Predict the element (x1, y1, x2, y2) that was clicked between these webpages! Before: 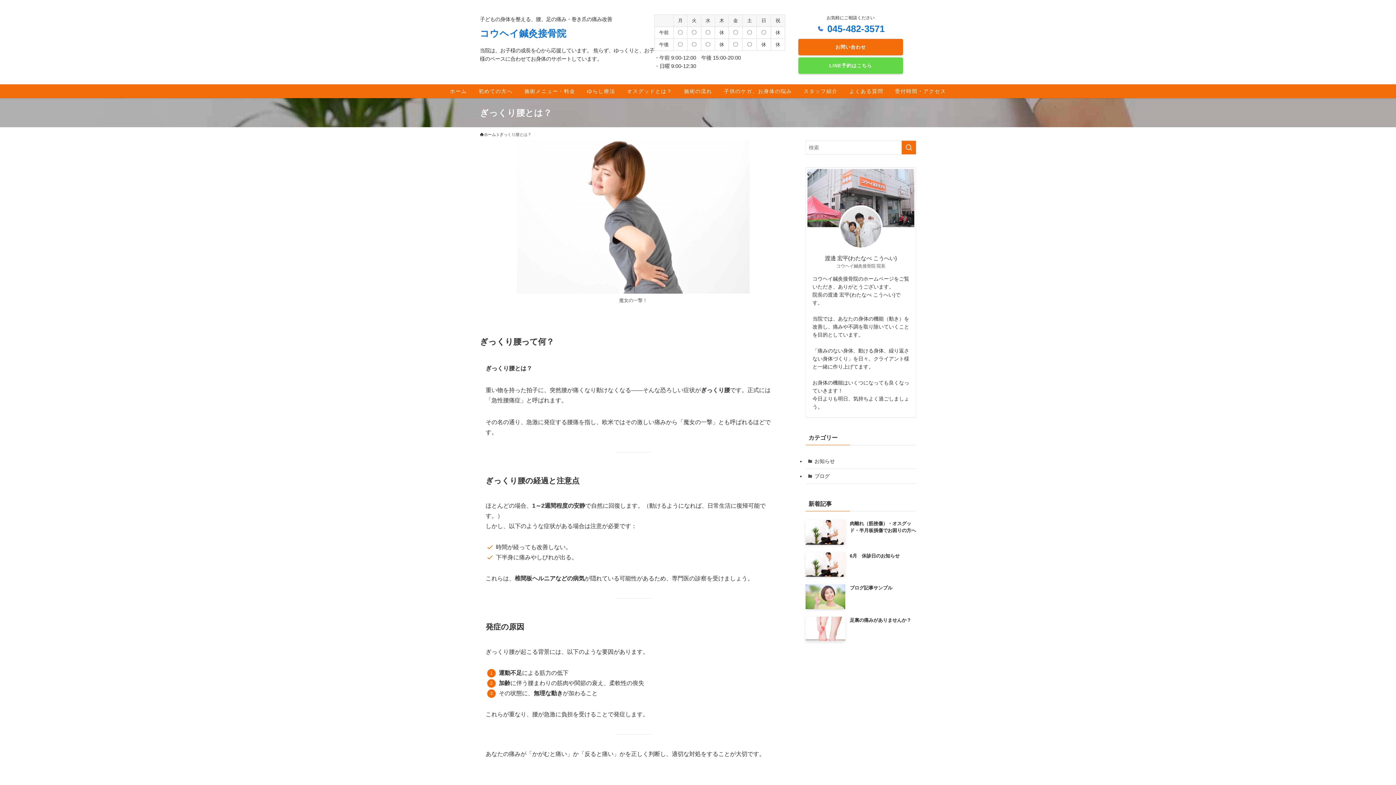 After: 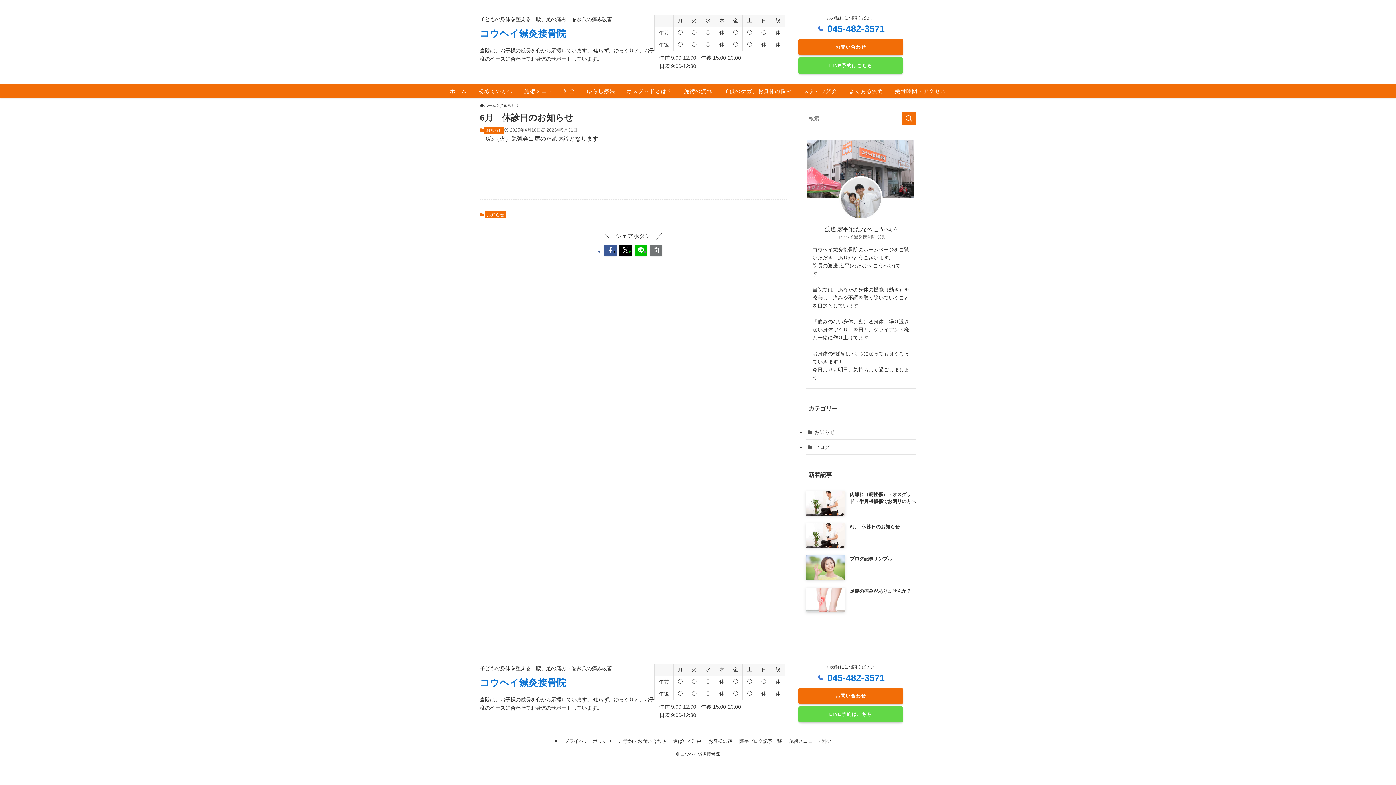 Action: label: 6月　休診日のお知らせ bbox: (805, 552, 916, 577)